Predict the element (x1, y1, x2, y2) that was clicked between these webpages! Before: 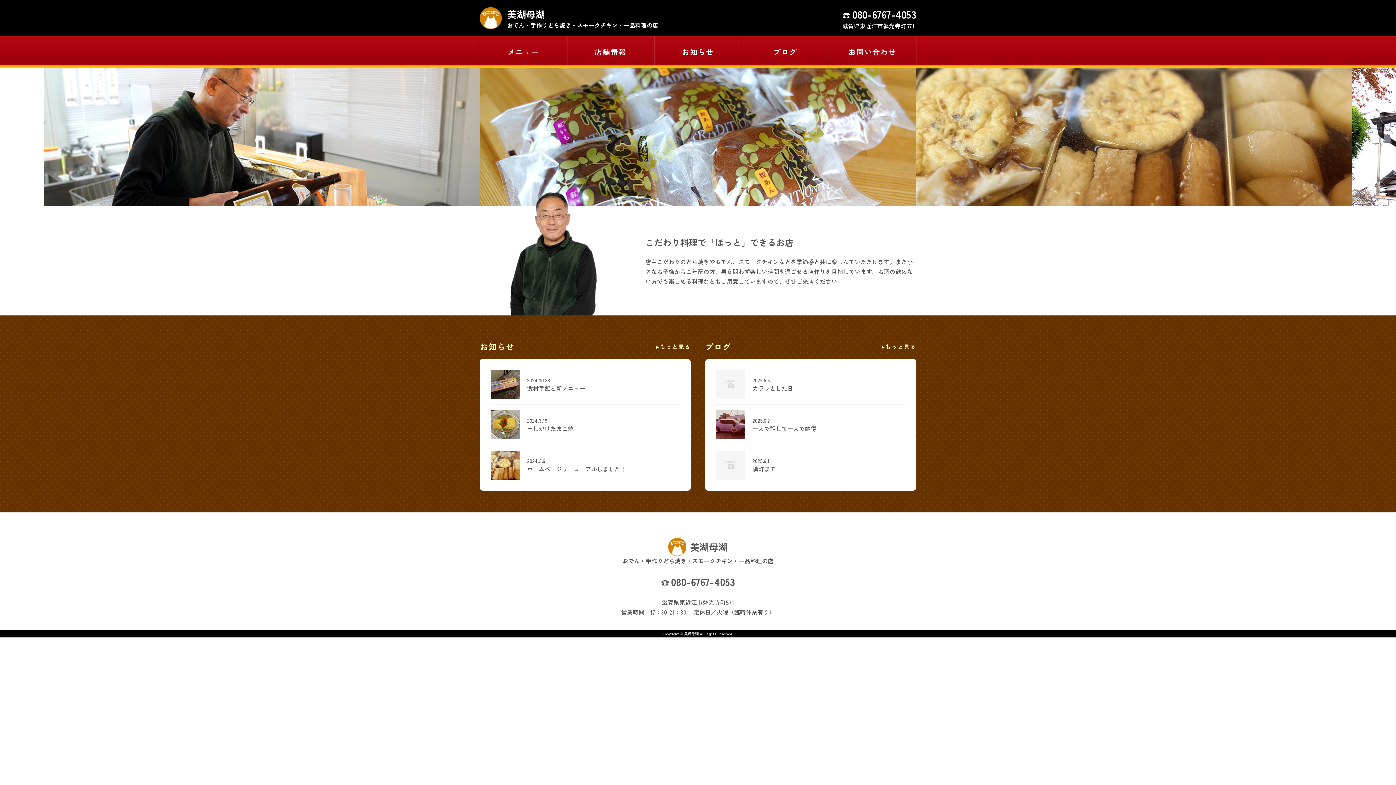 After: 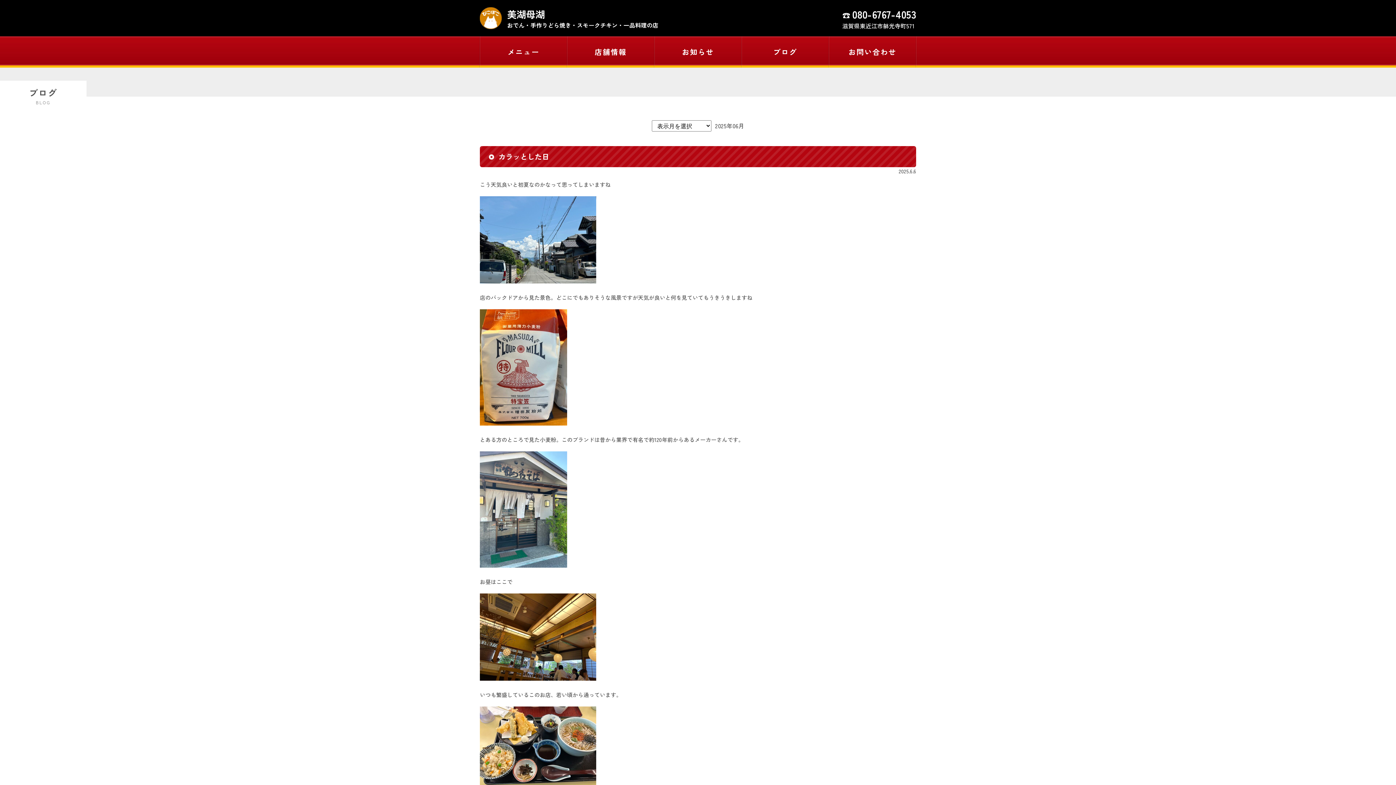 Action: bbox: (881, 342, 916, 351) label: もっと見る